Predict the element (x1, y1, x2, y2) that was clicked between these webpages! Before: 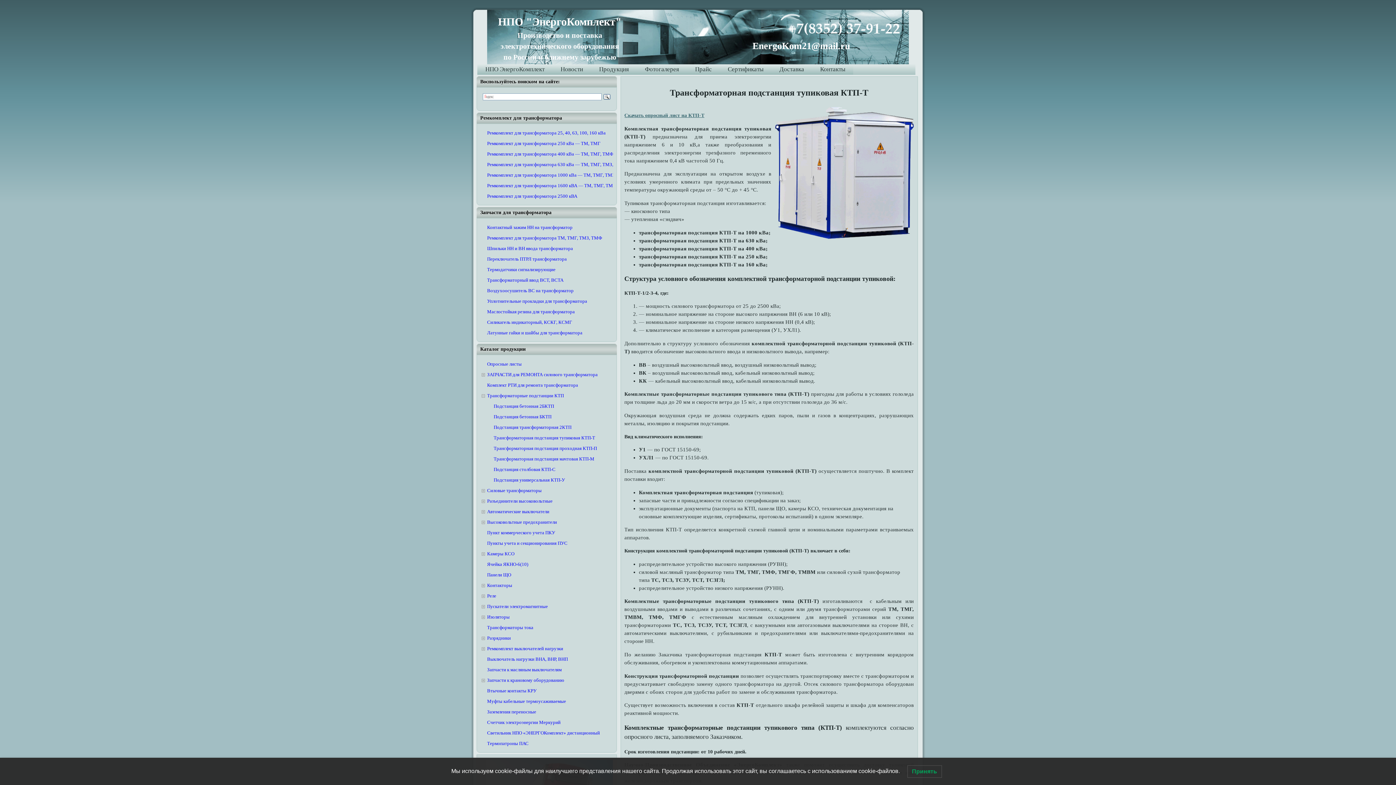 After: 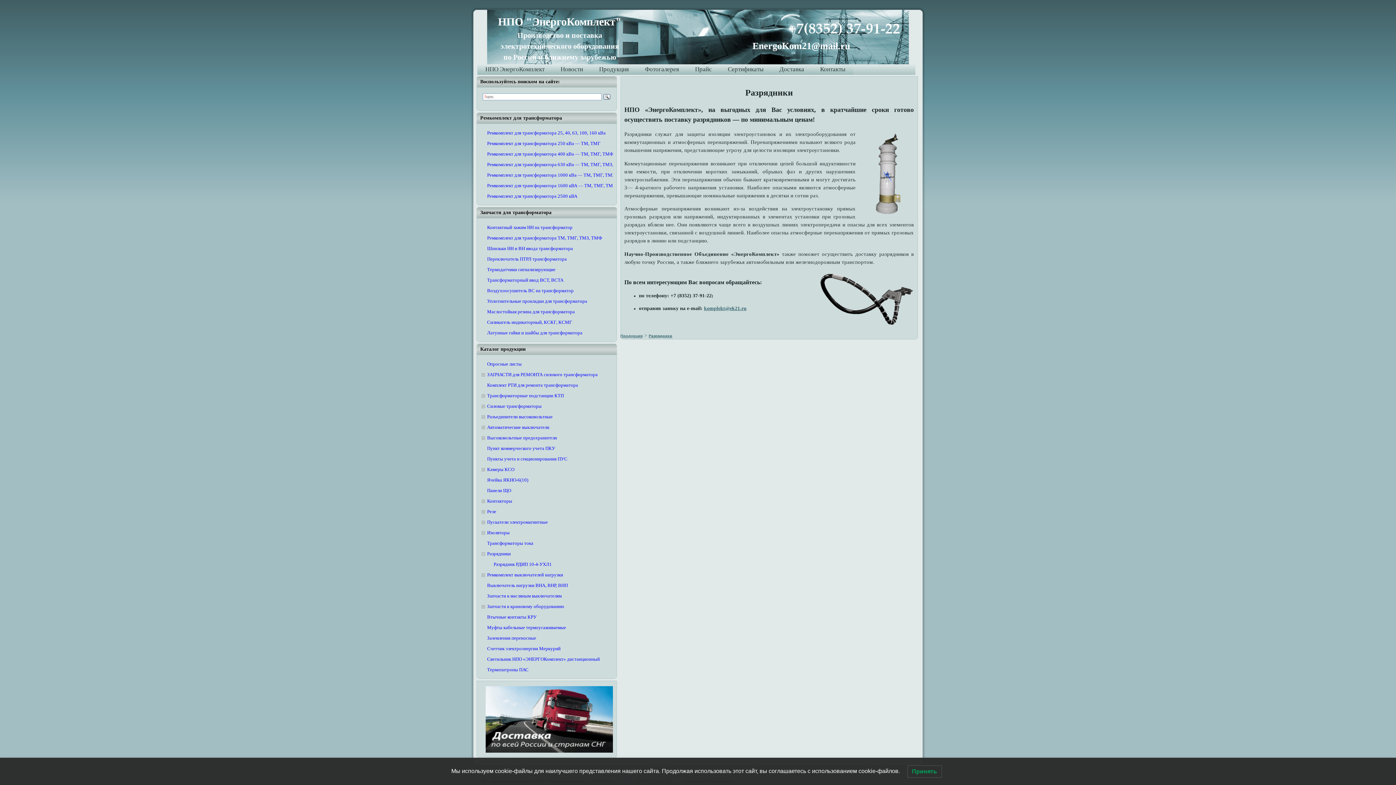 Action: label: Разрядники bbox: (487, 635, 510, 641)